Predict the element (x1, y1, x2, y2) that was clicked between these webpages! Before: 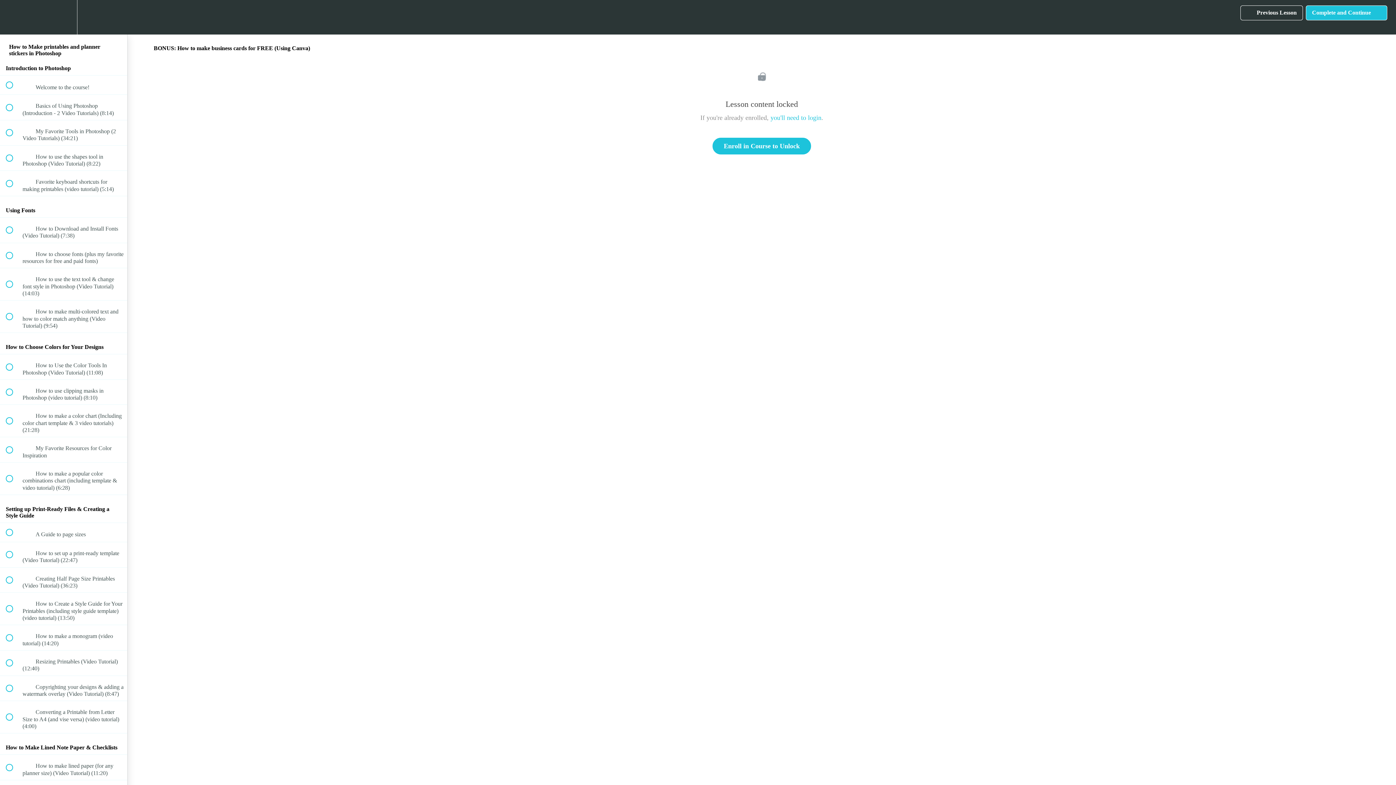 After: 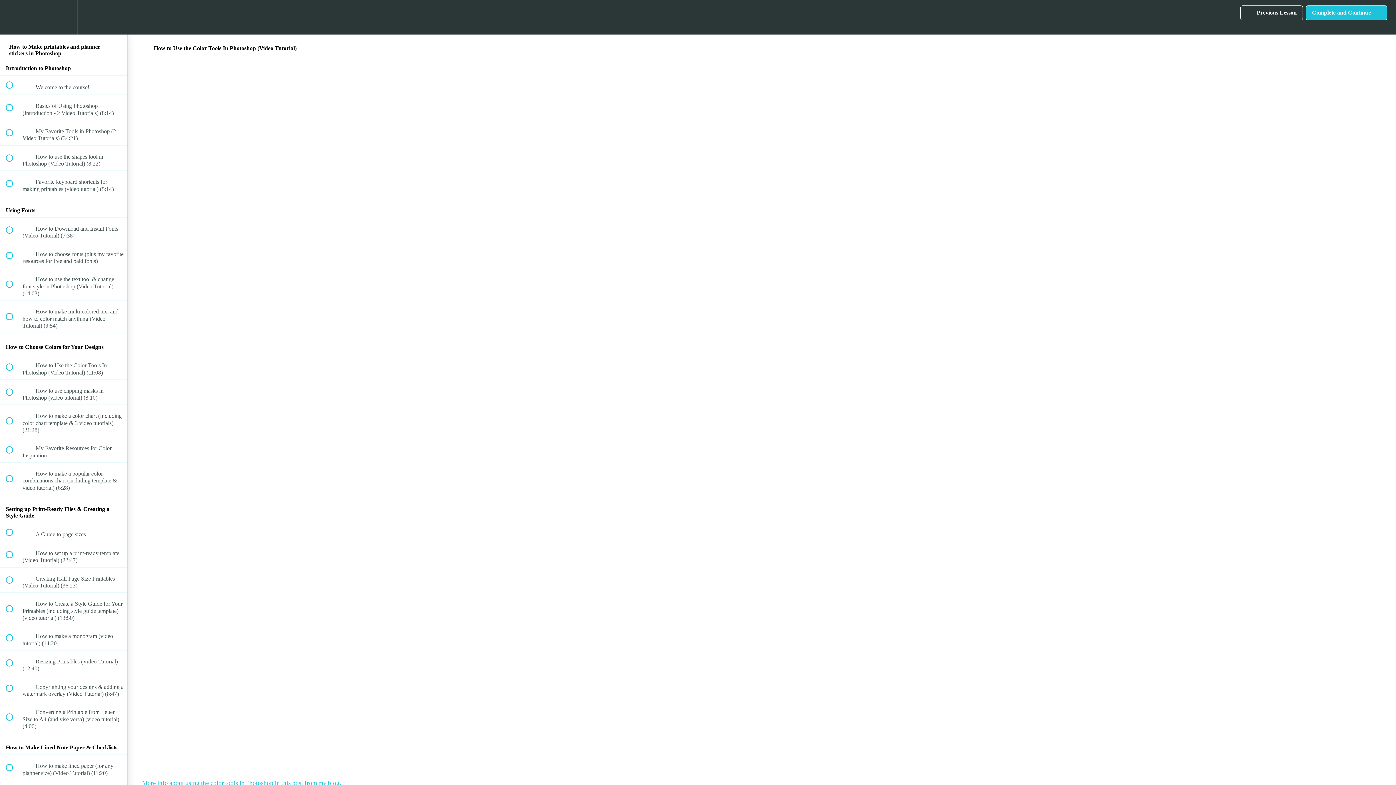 Action: bbox: (0, 354, 127, 379) label:  
 How to Use the Color Tools In Photoshop (Video Tutorial) (11:08)